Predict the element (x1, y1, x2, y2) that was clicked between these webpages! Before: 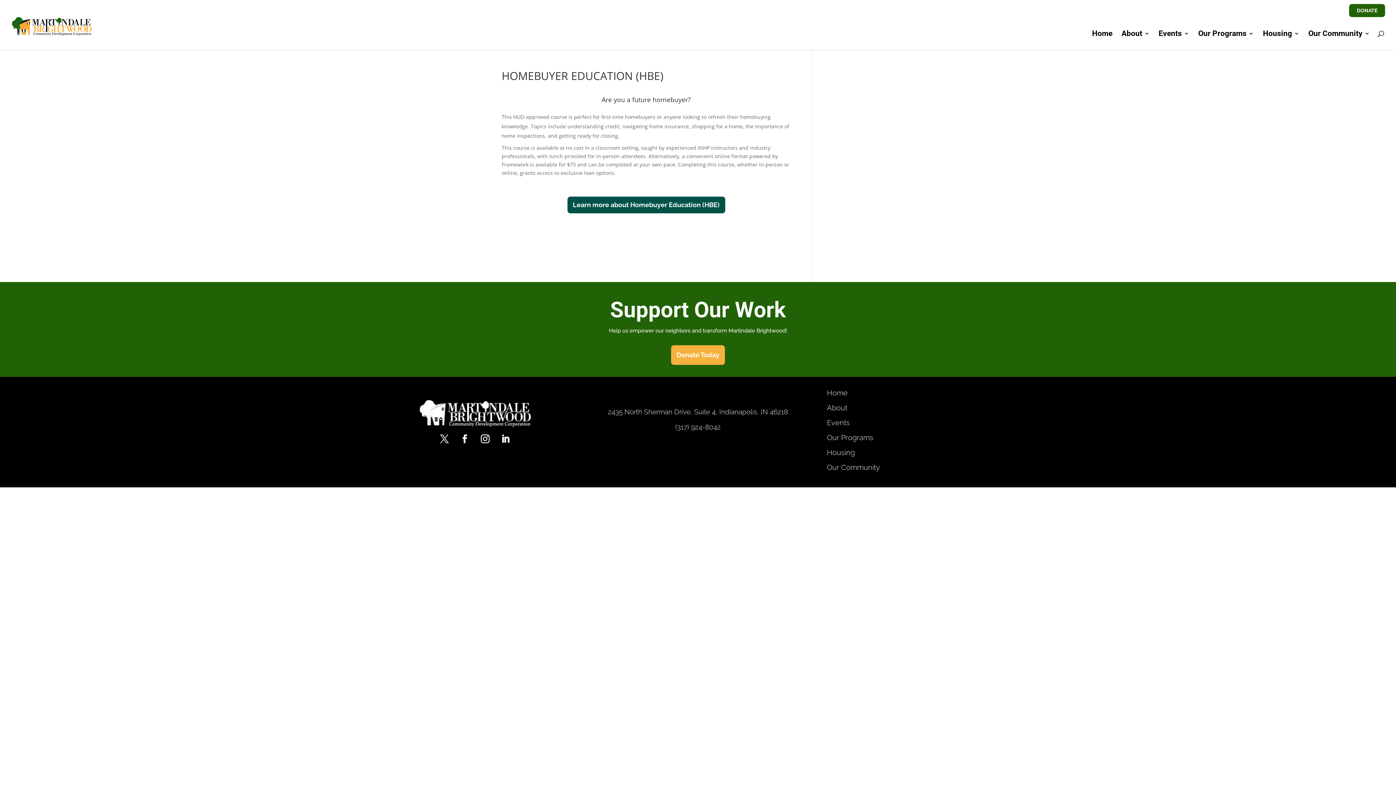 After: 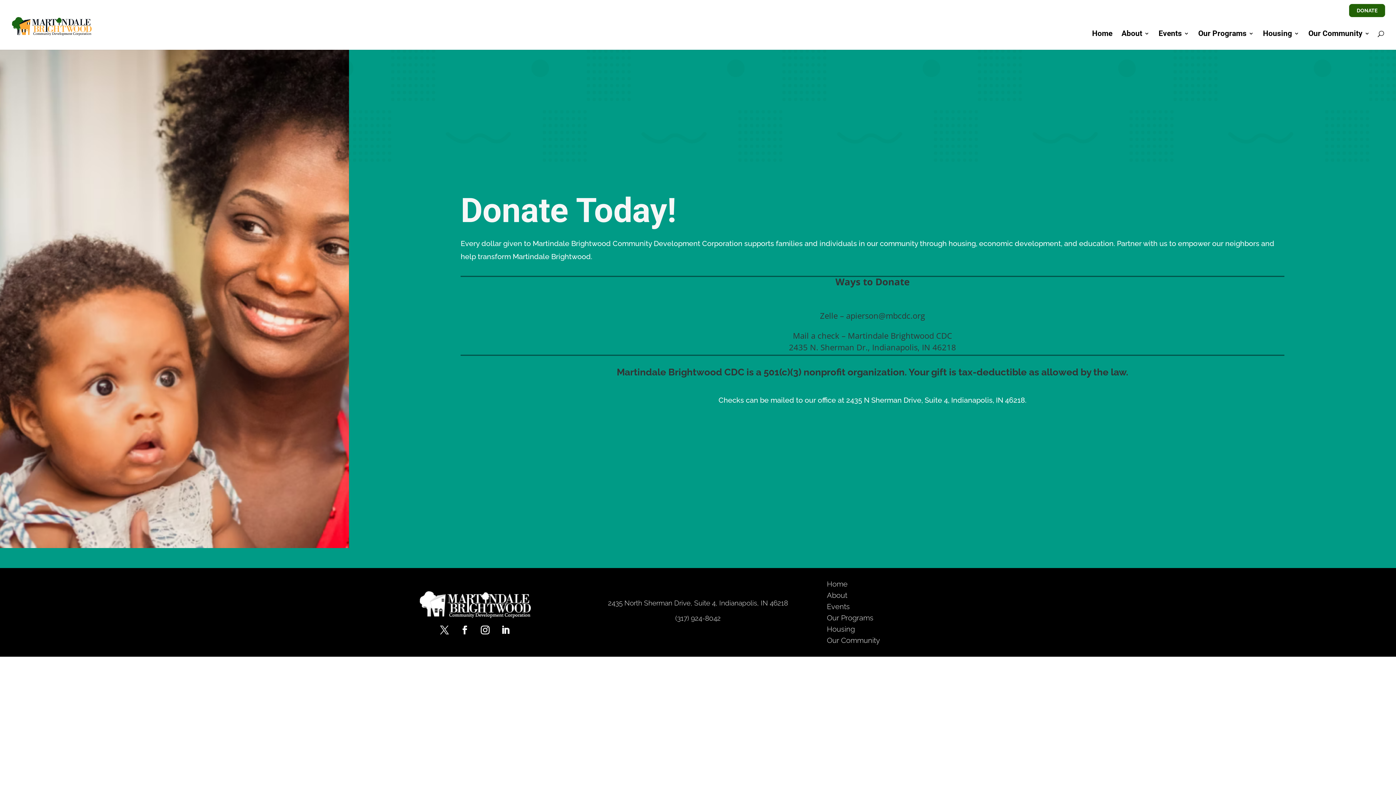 Action: bbox: (1357, 7, 1377, 12) label: DONATE